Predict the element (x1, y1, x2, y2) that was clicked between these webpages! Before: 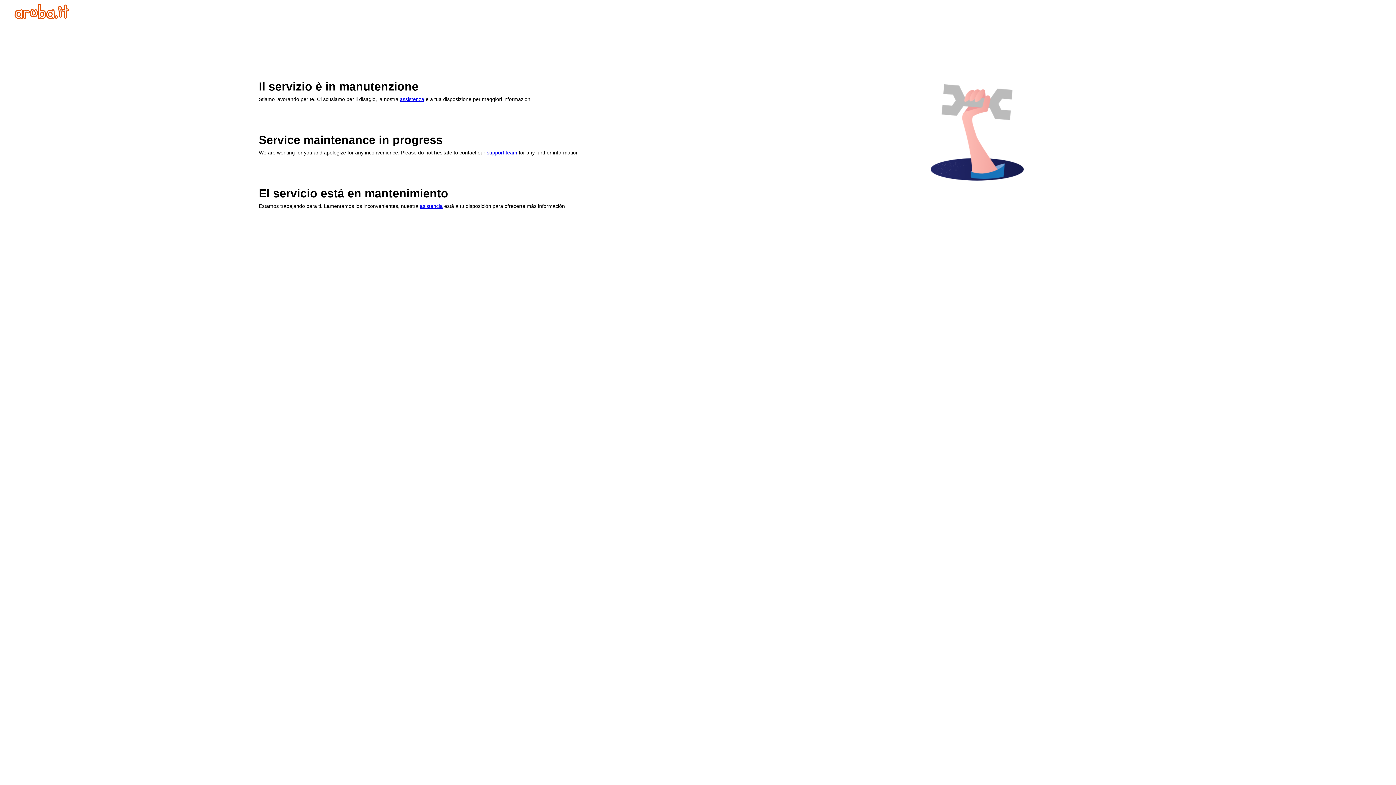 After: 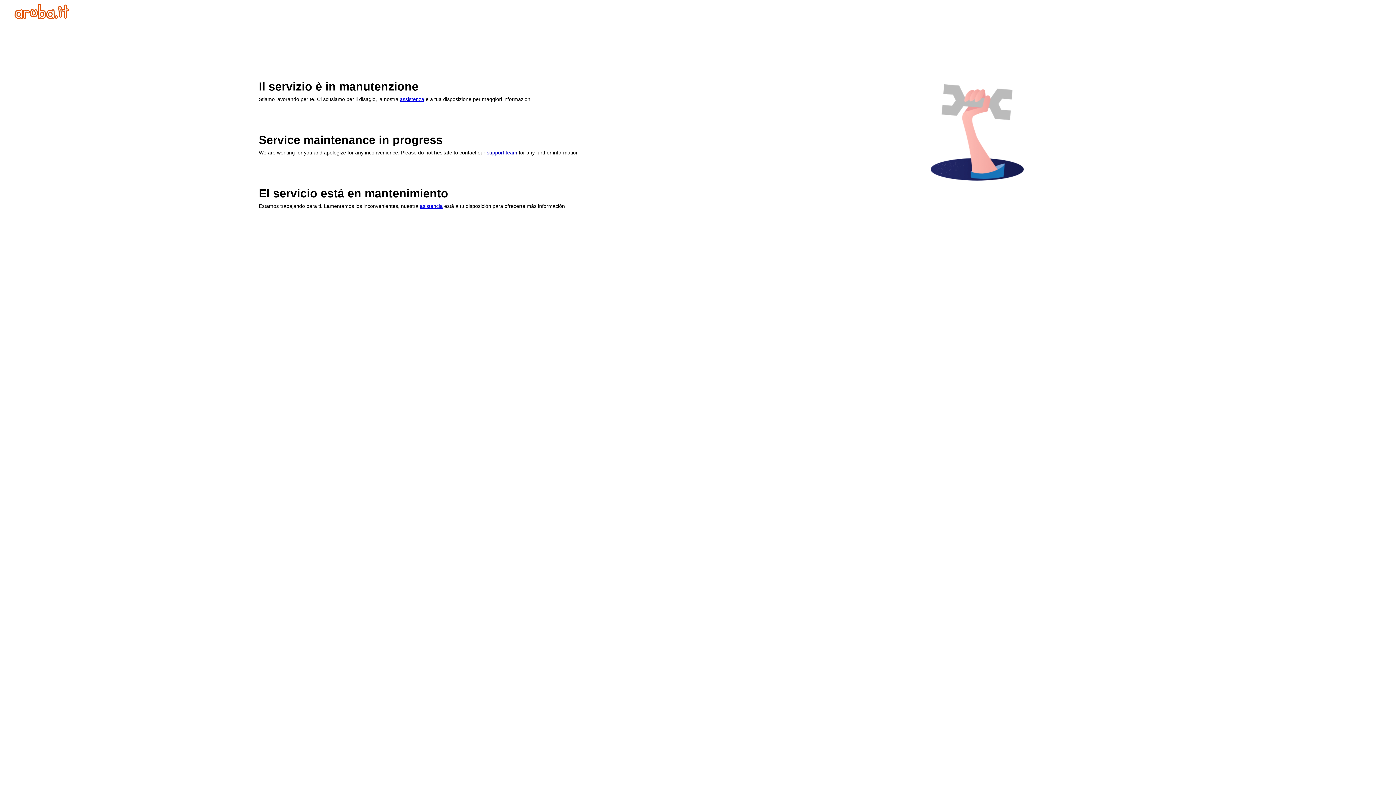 Action: bbox: (14, 13, 69, 20)